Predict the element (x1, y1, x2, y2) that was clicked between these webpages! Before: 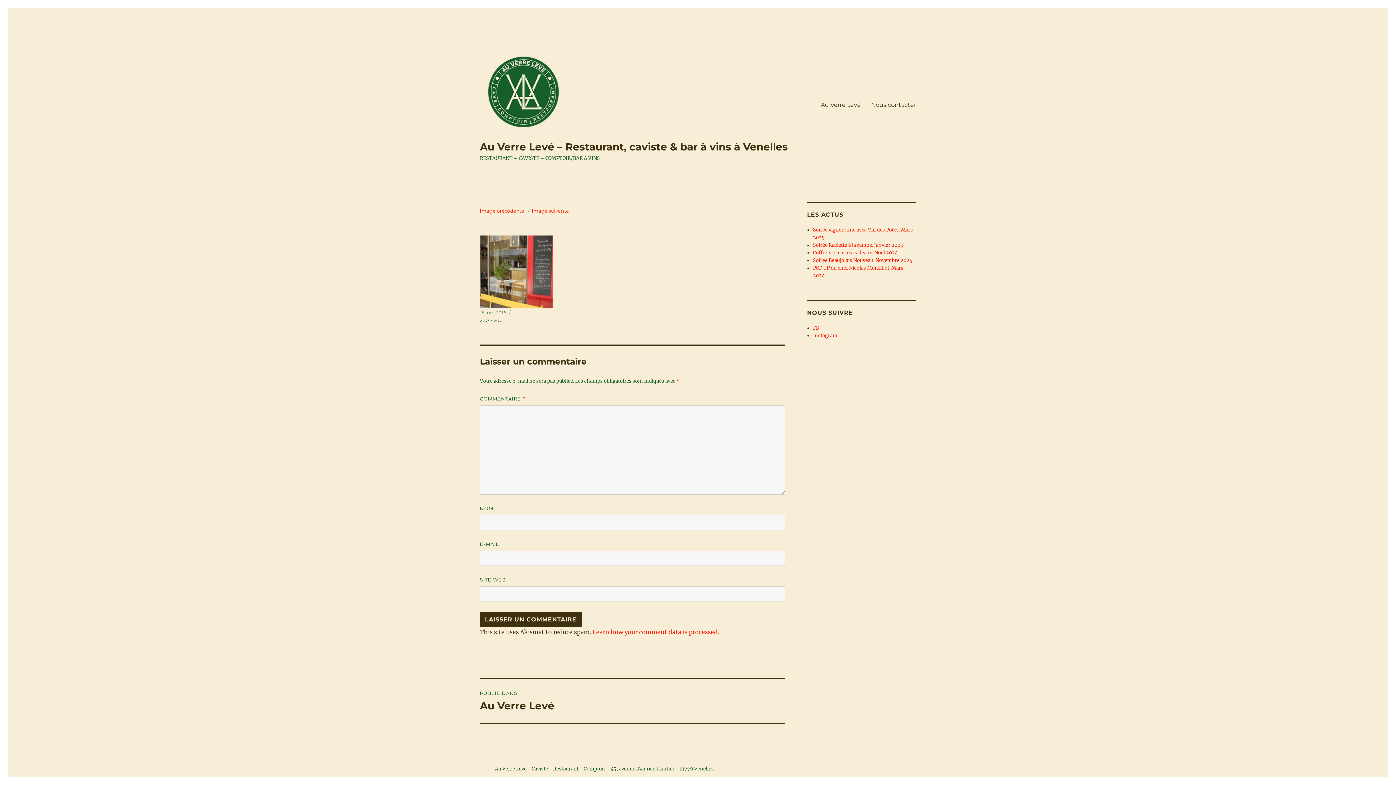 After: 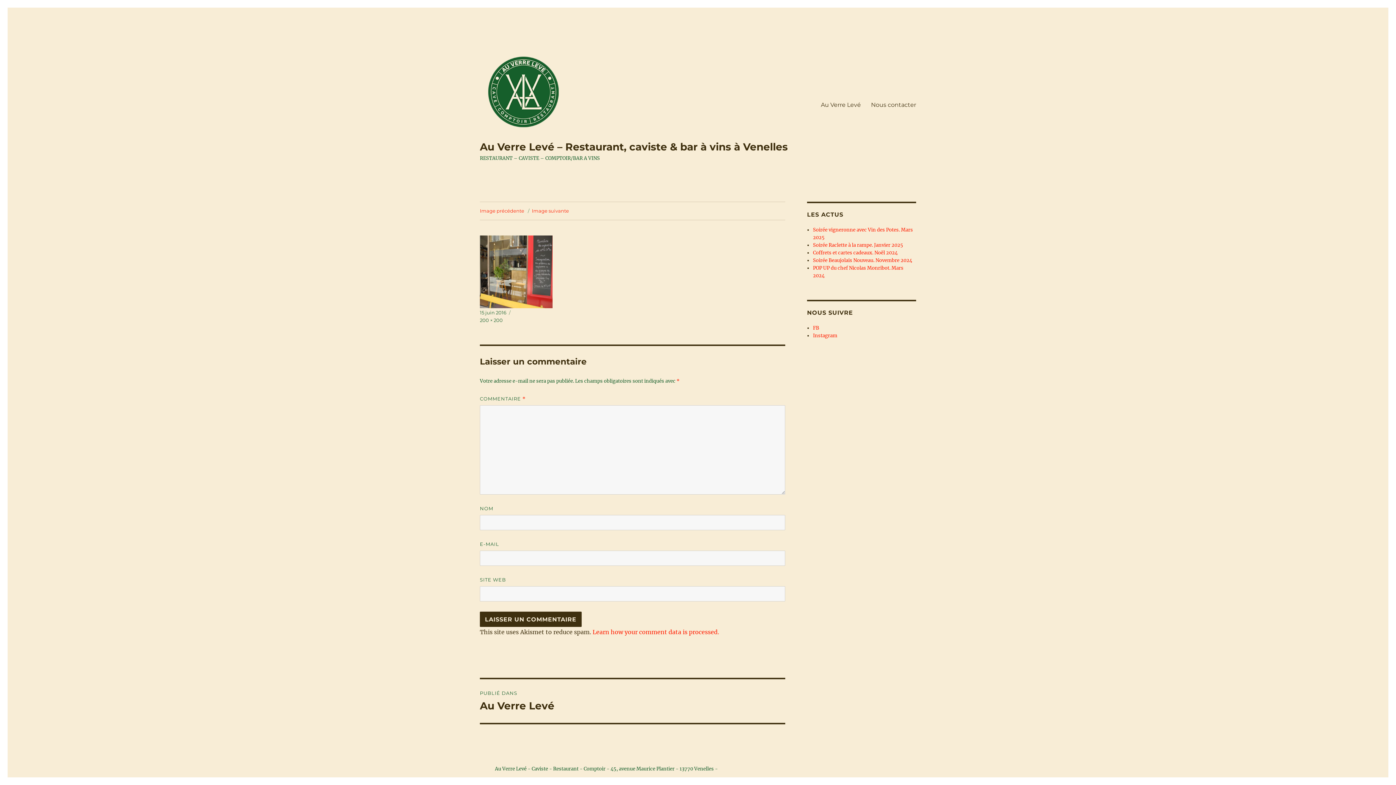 Action: bbox: (480, 309, 506, 315) label: 15 juin 2016